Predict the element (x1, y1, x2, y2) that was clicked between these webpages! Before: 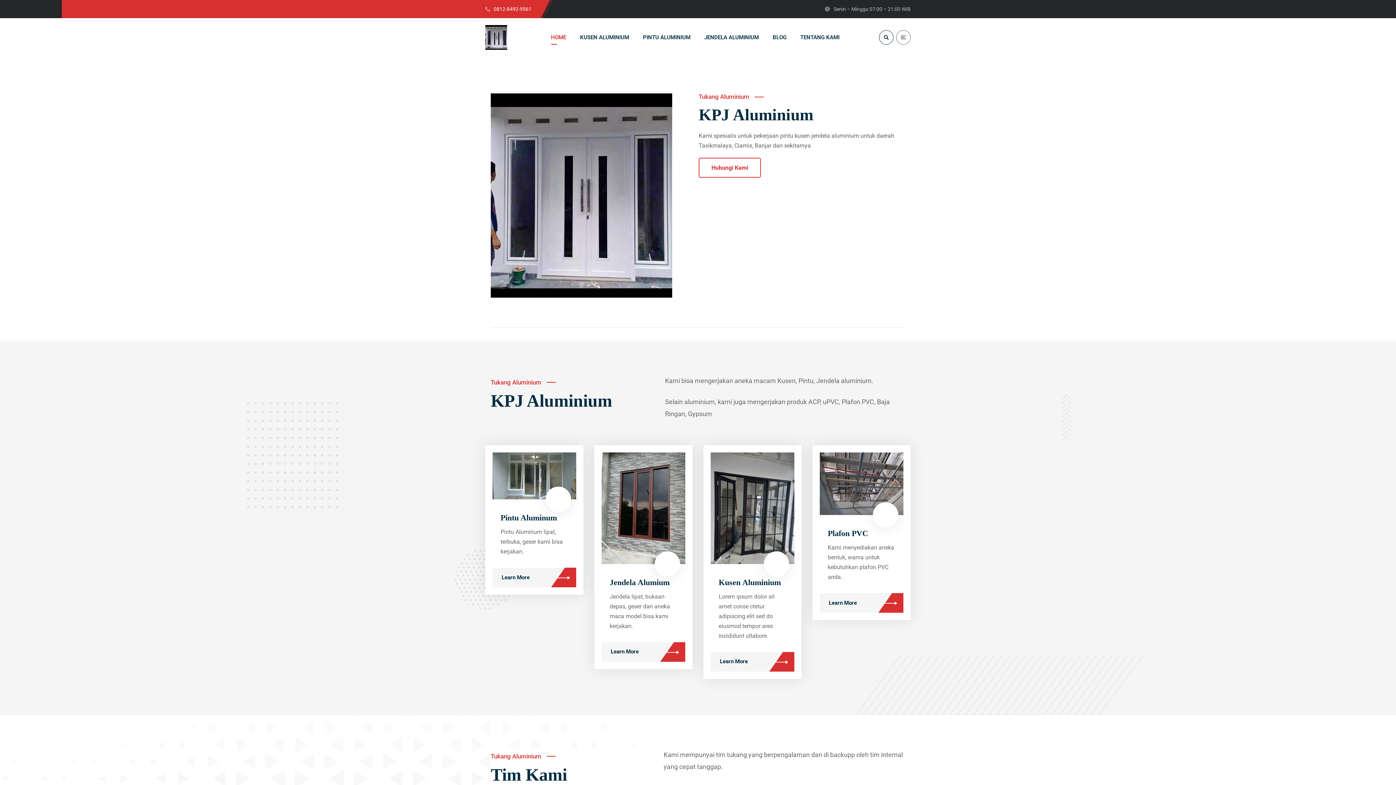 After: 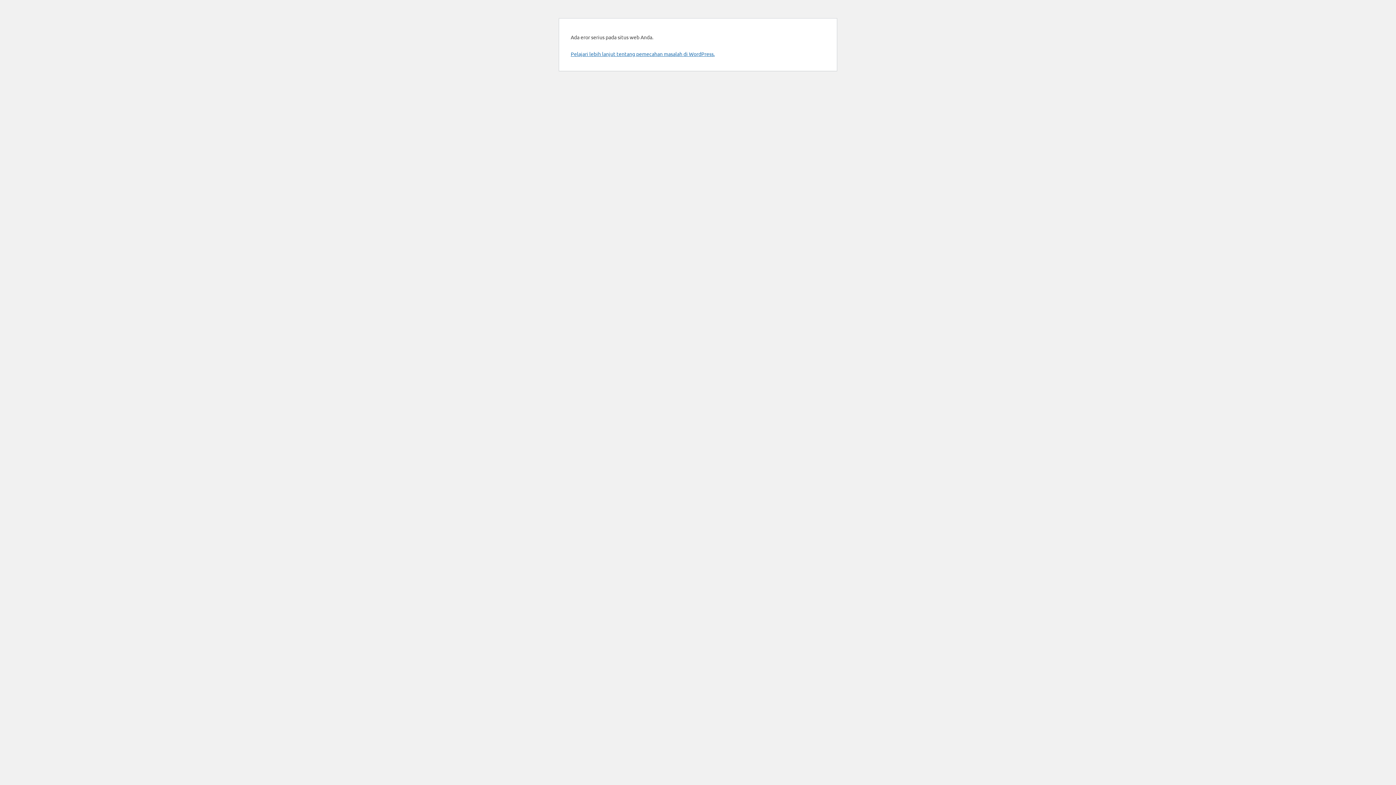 Action: bbox: (492, 472, 576, 479)